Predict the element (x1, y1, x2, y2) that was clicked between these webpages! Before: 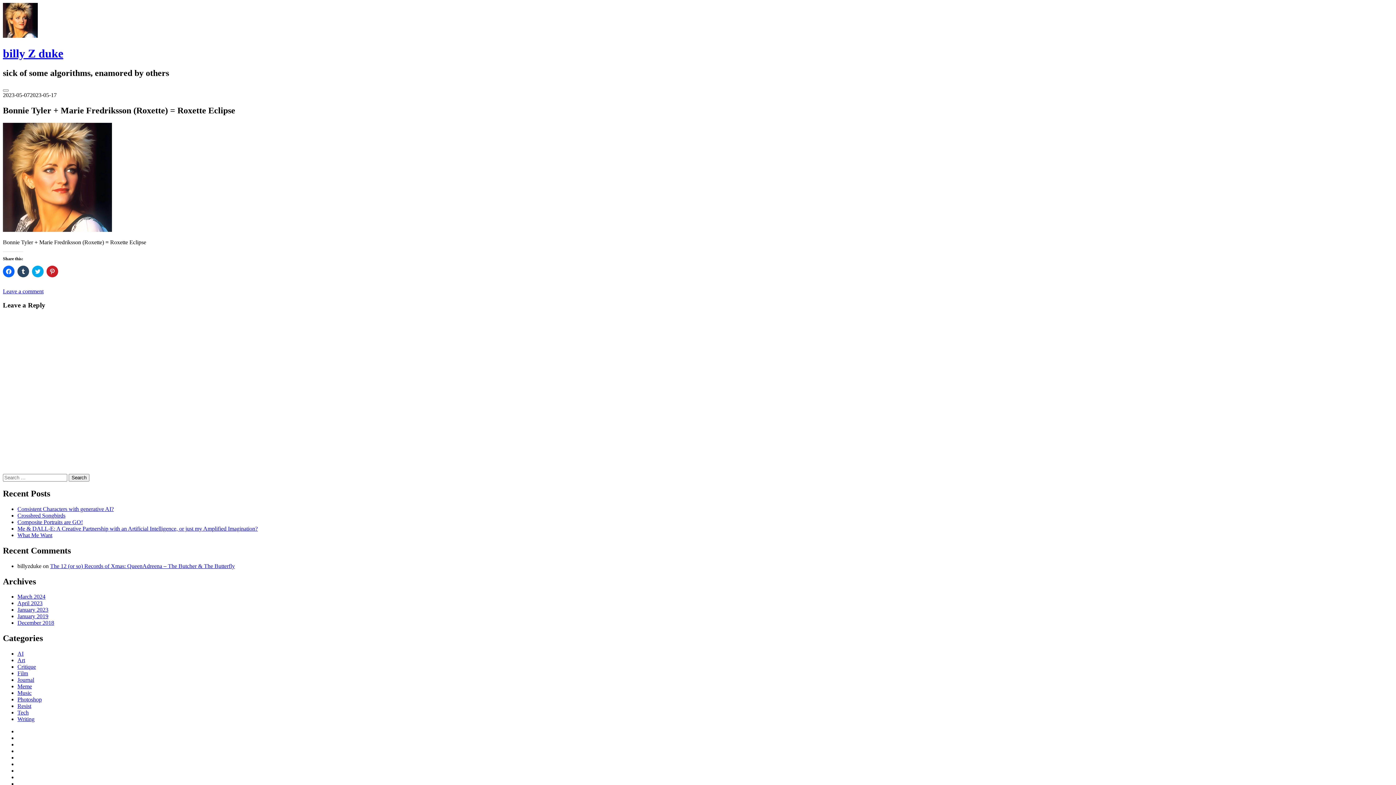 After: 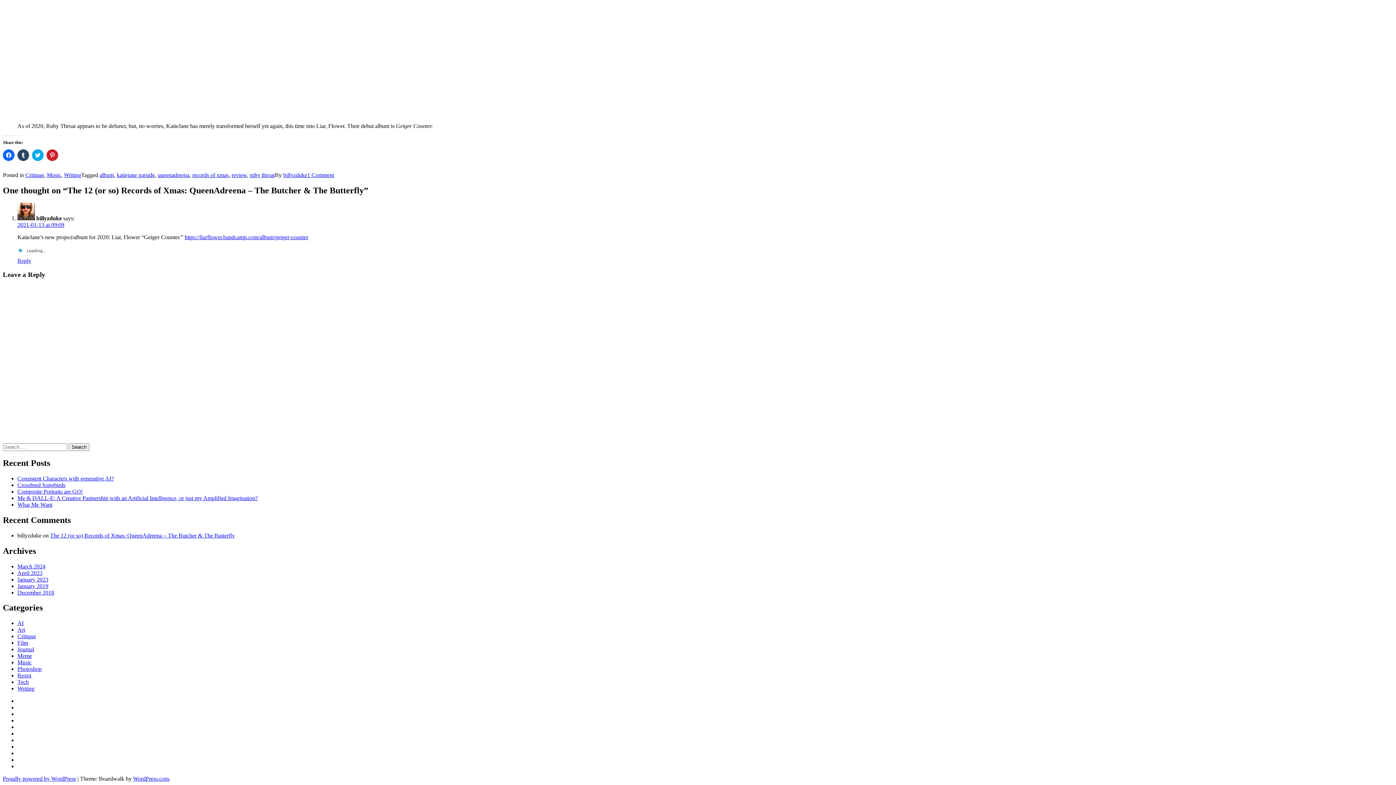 Action: bbox: (50, 563, 234, 569) label: The 12 (or so) Records of Xmas: QueenAdreena – The Butcher & The Butterfly